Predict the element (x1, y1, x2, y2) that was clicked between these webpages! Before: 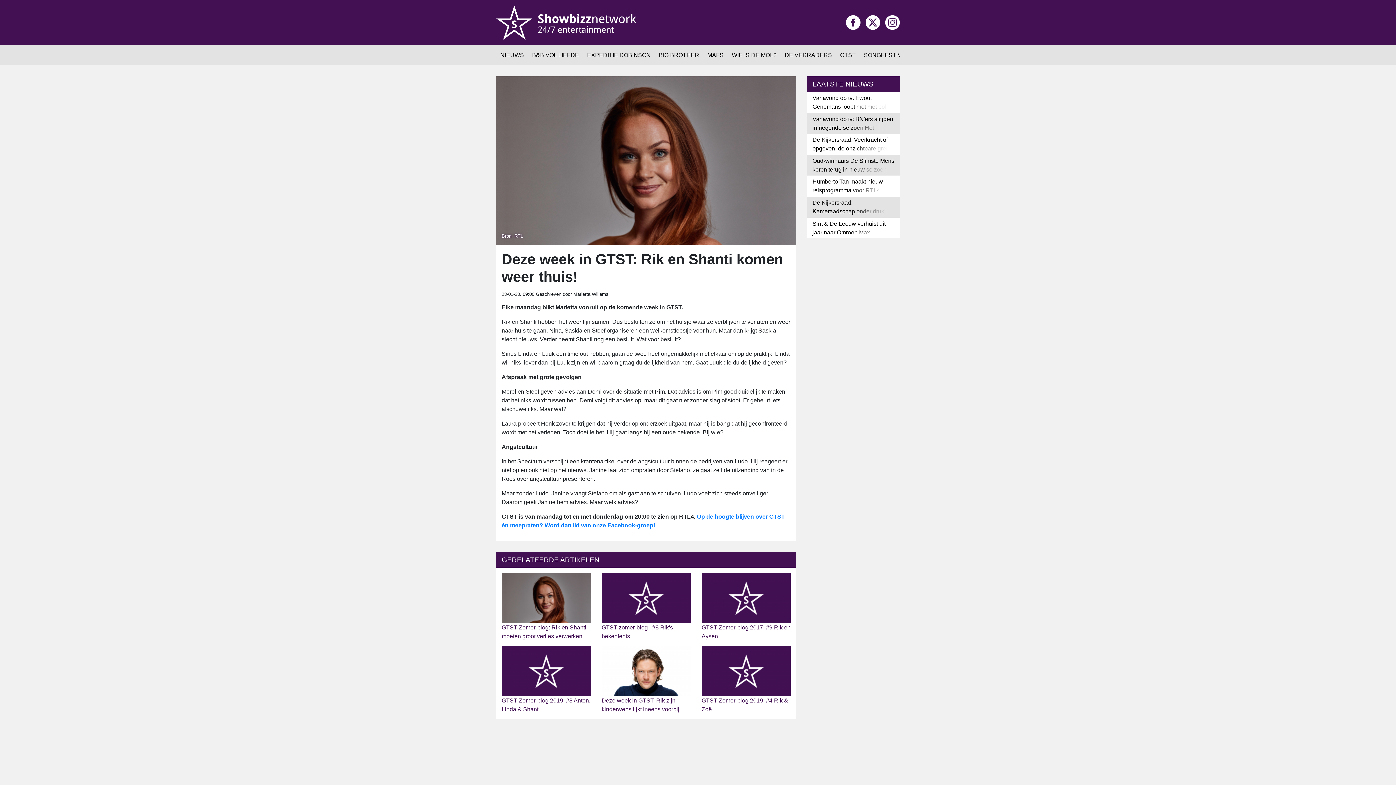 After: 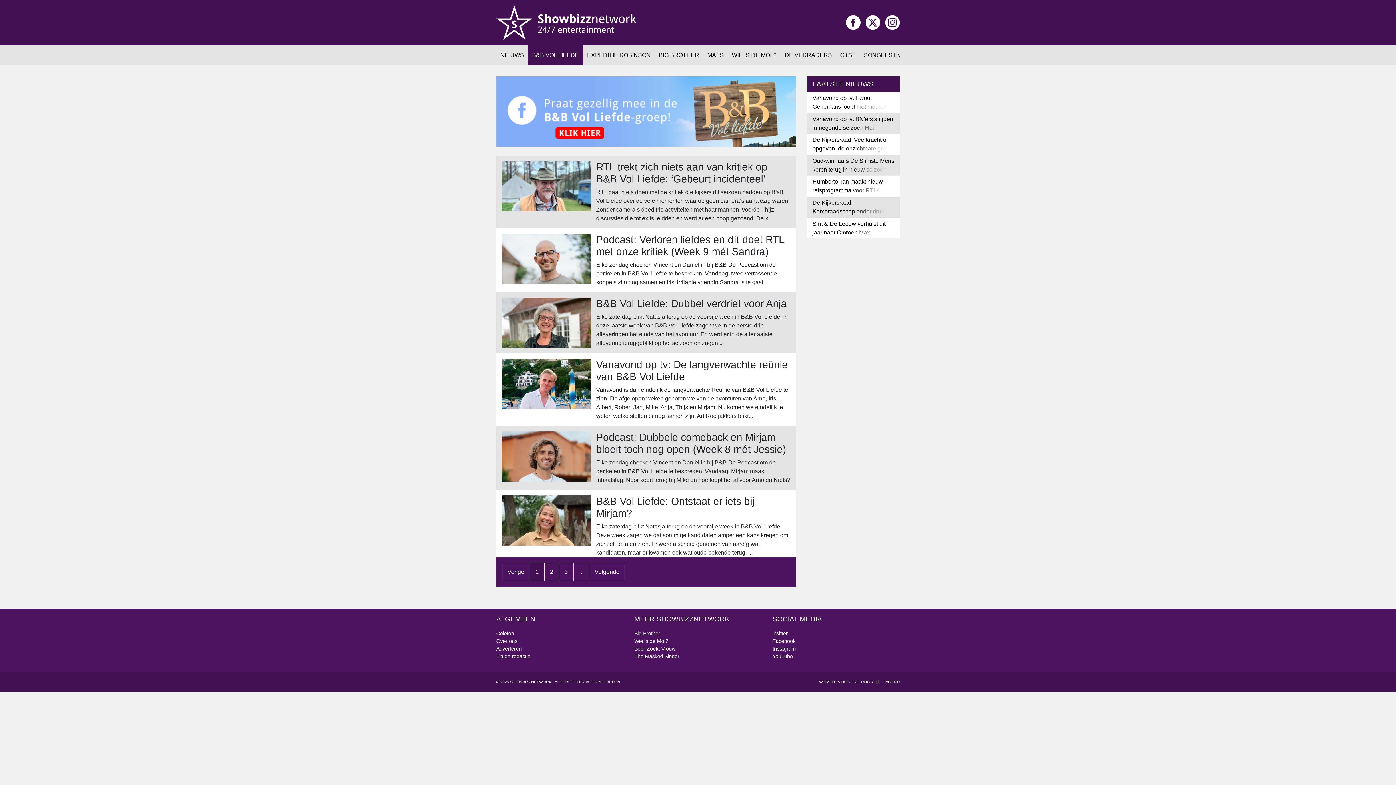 Action: bbox: (528, 45, 583, 65) label: B&B VOL LIEFDE